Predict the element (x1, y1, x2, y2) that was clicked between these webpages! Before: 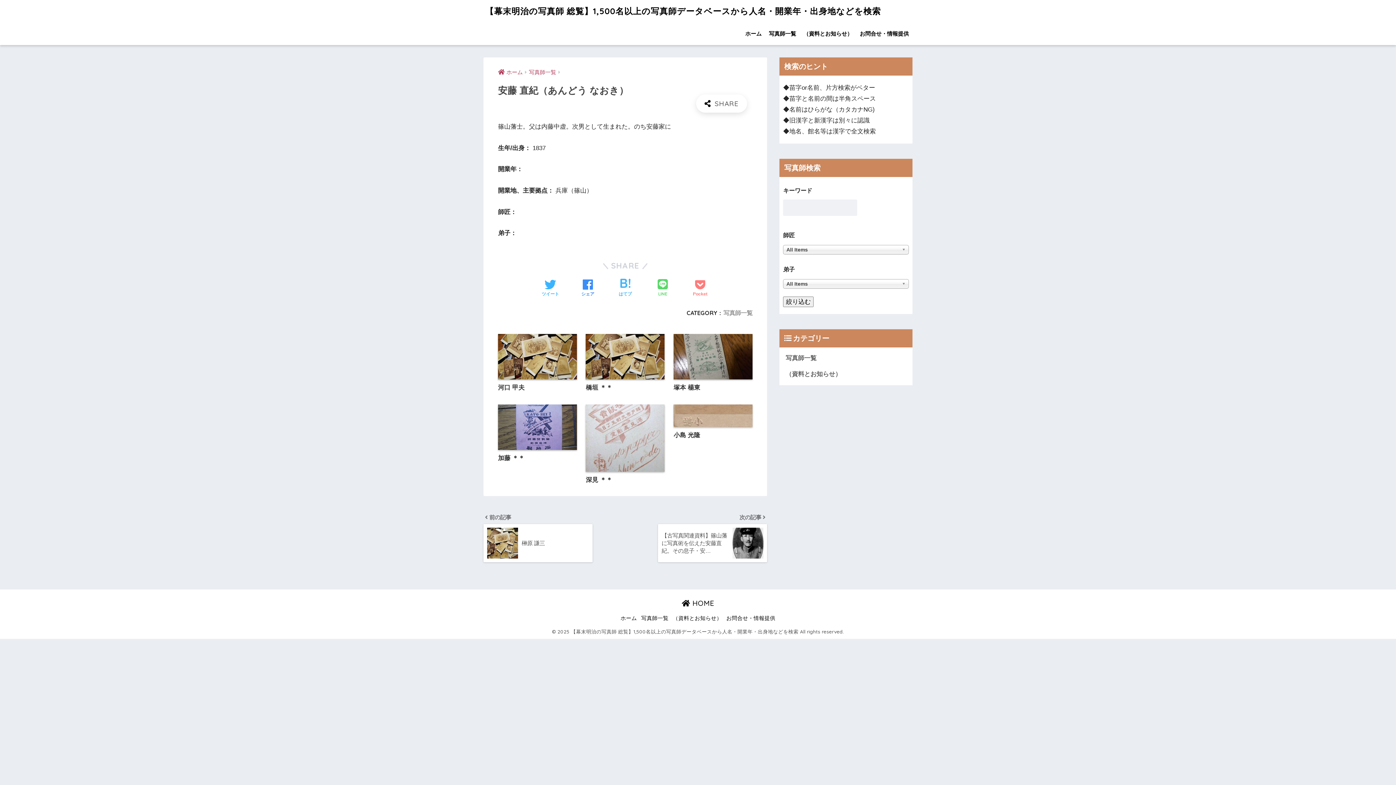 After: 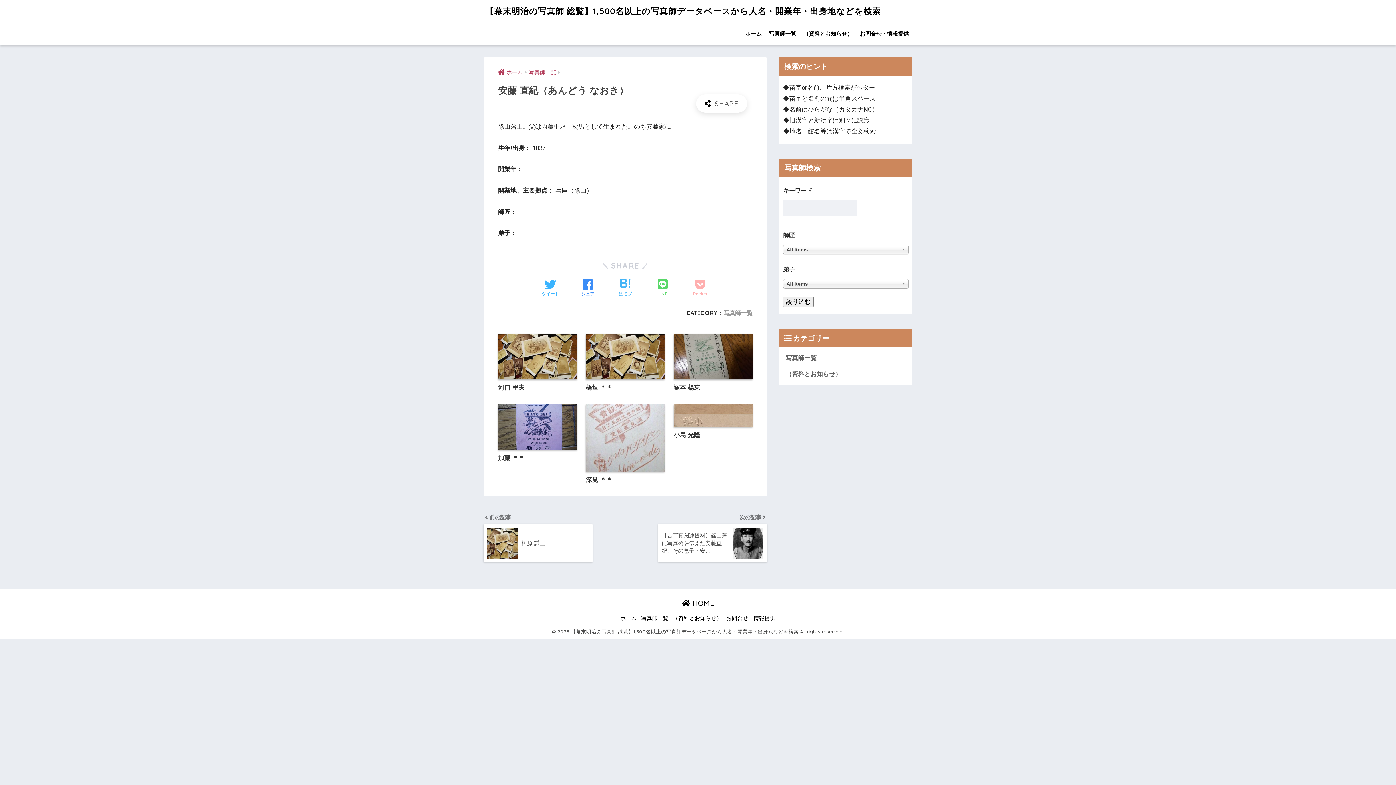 Action: bbox: (693, 278, 707, 298) label: Pocket